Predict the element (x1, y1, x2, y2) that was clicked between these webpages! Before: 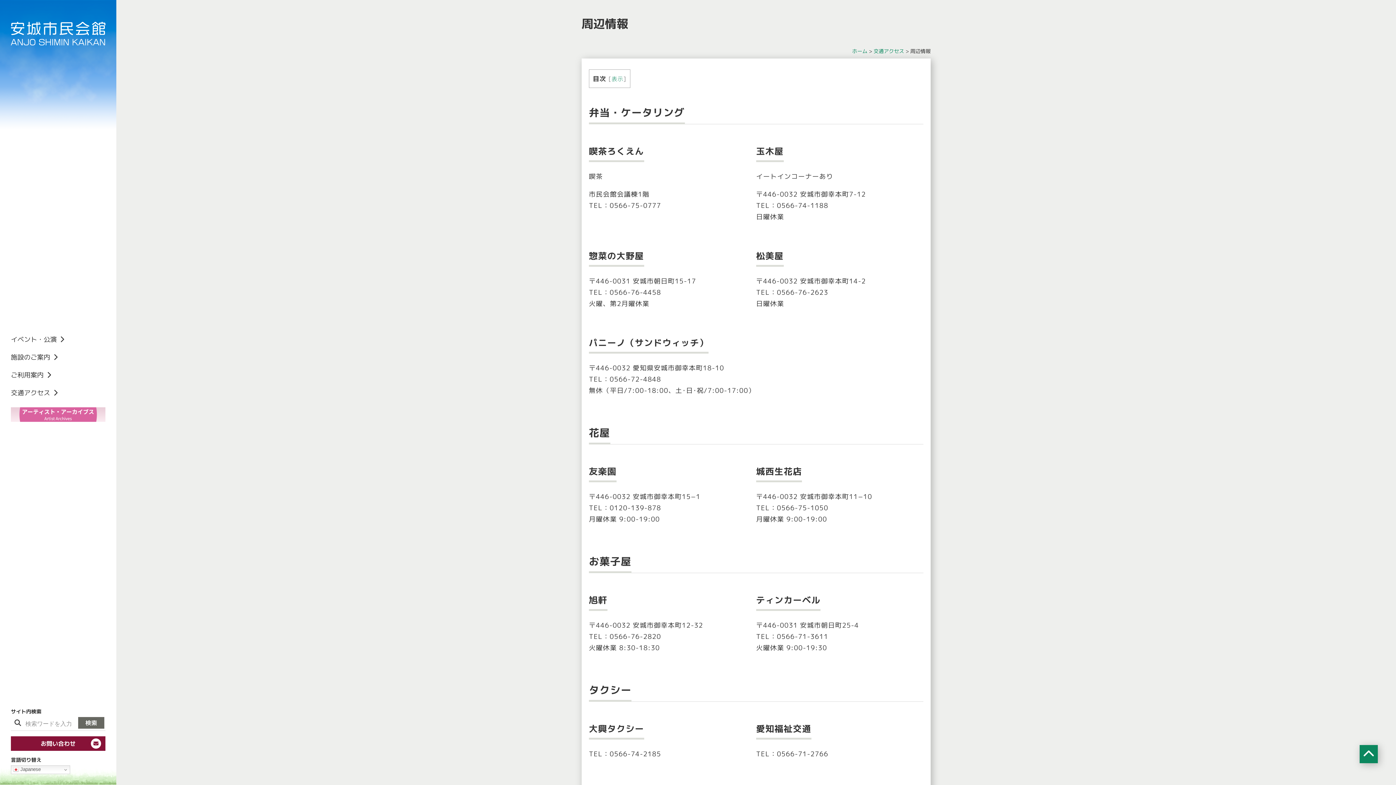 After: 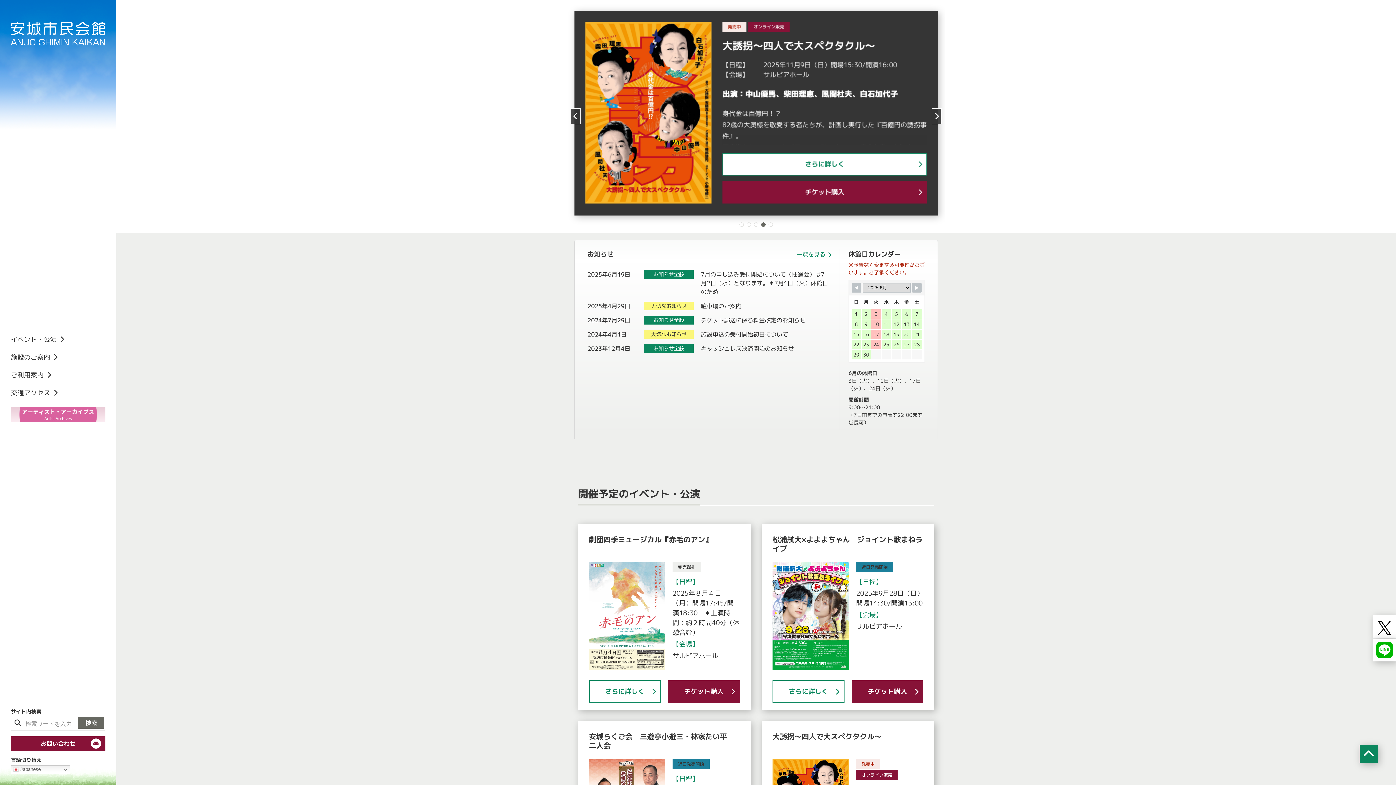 Action: bbox: (852, 47, 867, 54) label: ホーム